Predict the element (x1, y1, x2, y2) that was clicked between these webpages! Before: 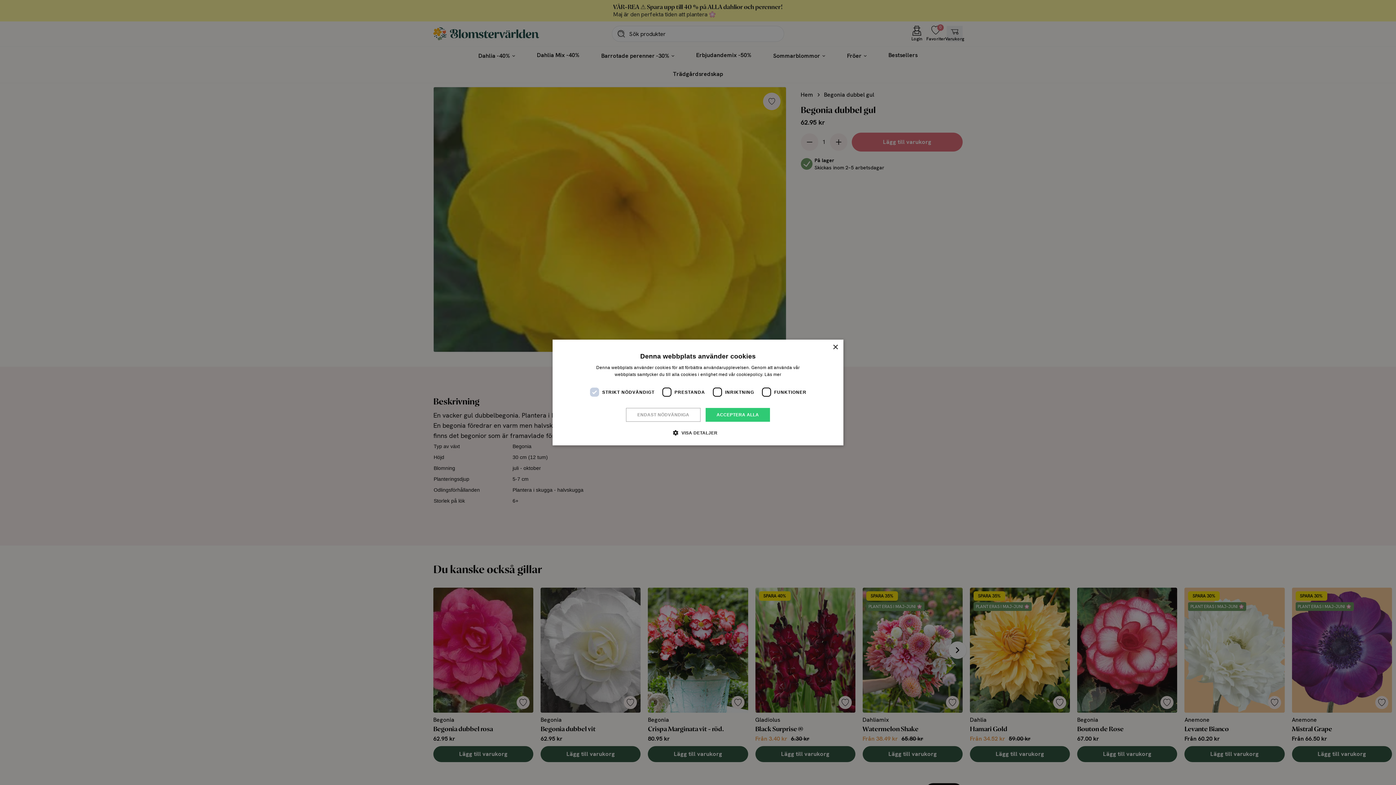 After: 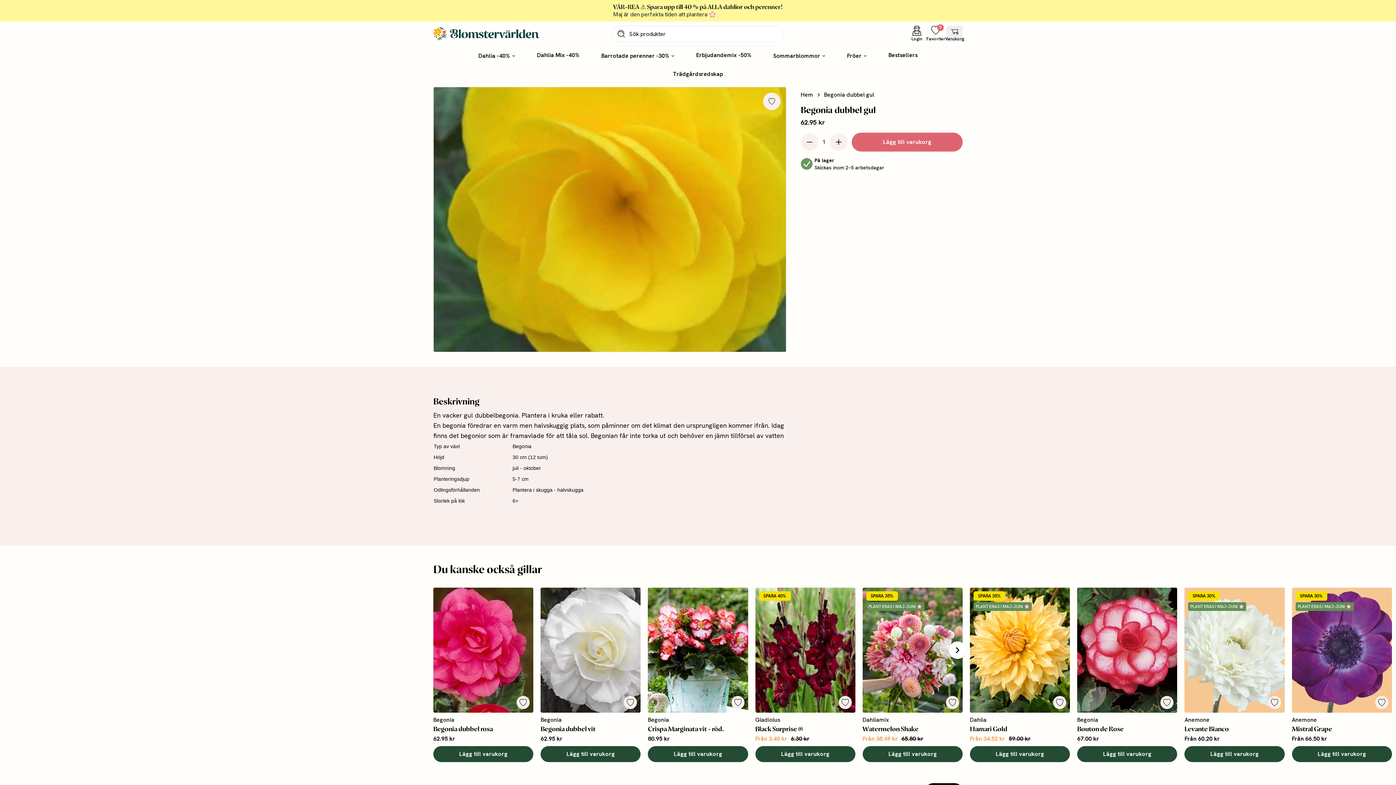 Action: label: ACCEPTERA ALLA bbox: (705, 408, 770, 422)